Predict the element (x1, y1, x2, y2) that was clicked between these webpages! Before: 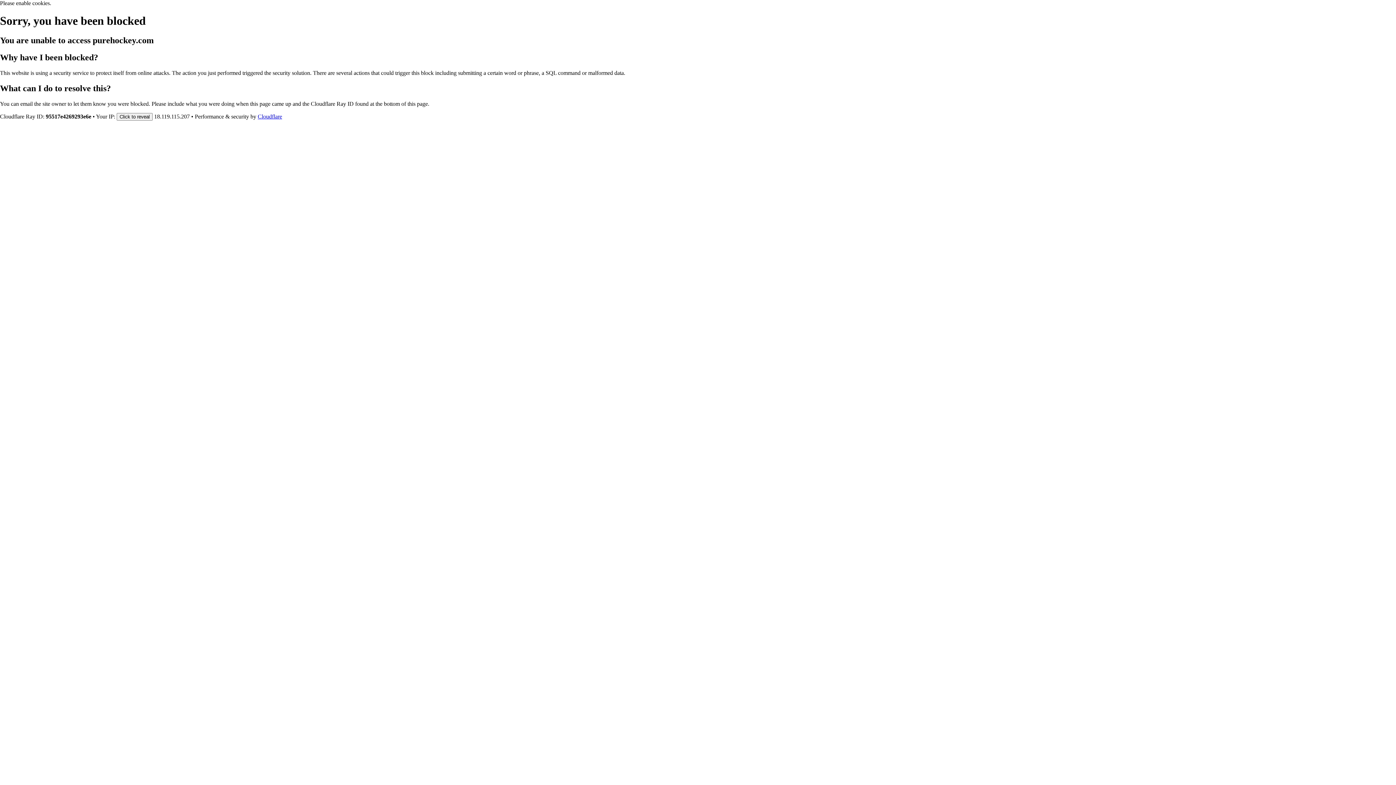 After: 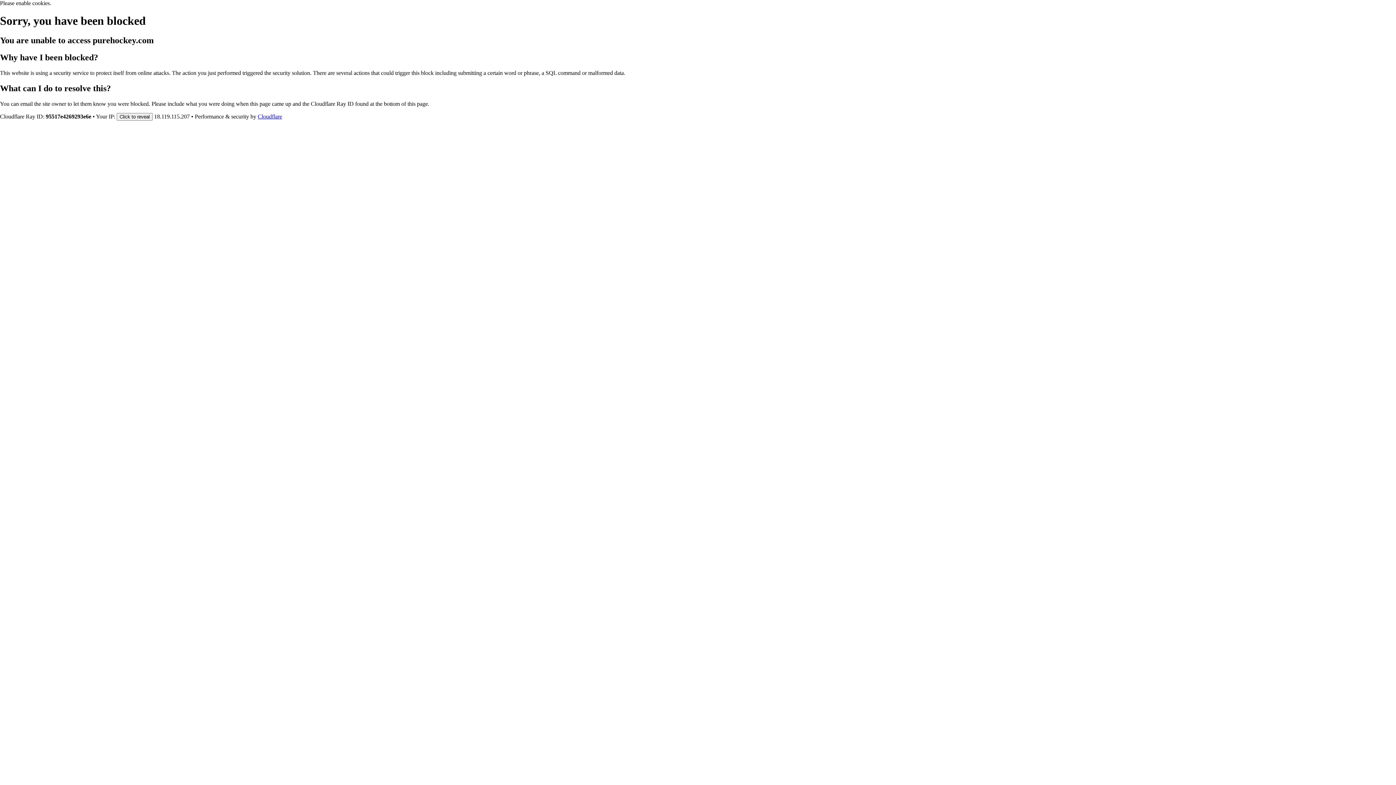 Action: label: Cloudflare bbox: (257, 113, 282, 119)